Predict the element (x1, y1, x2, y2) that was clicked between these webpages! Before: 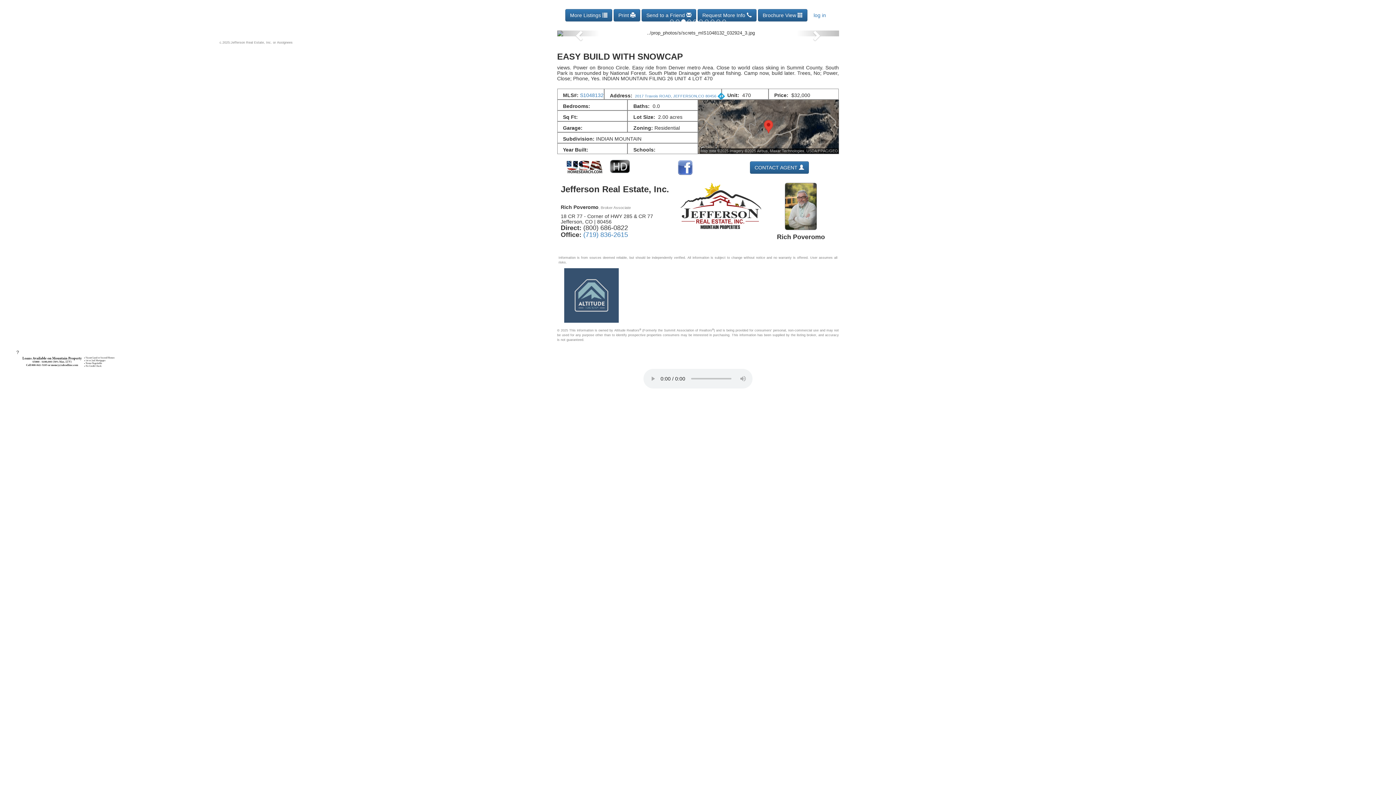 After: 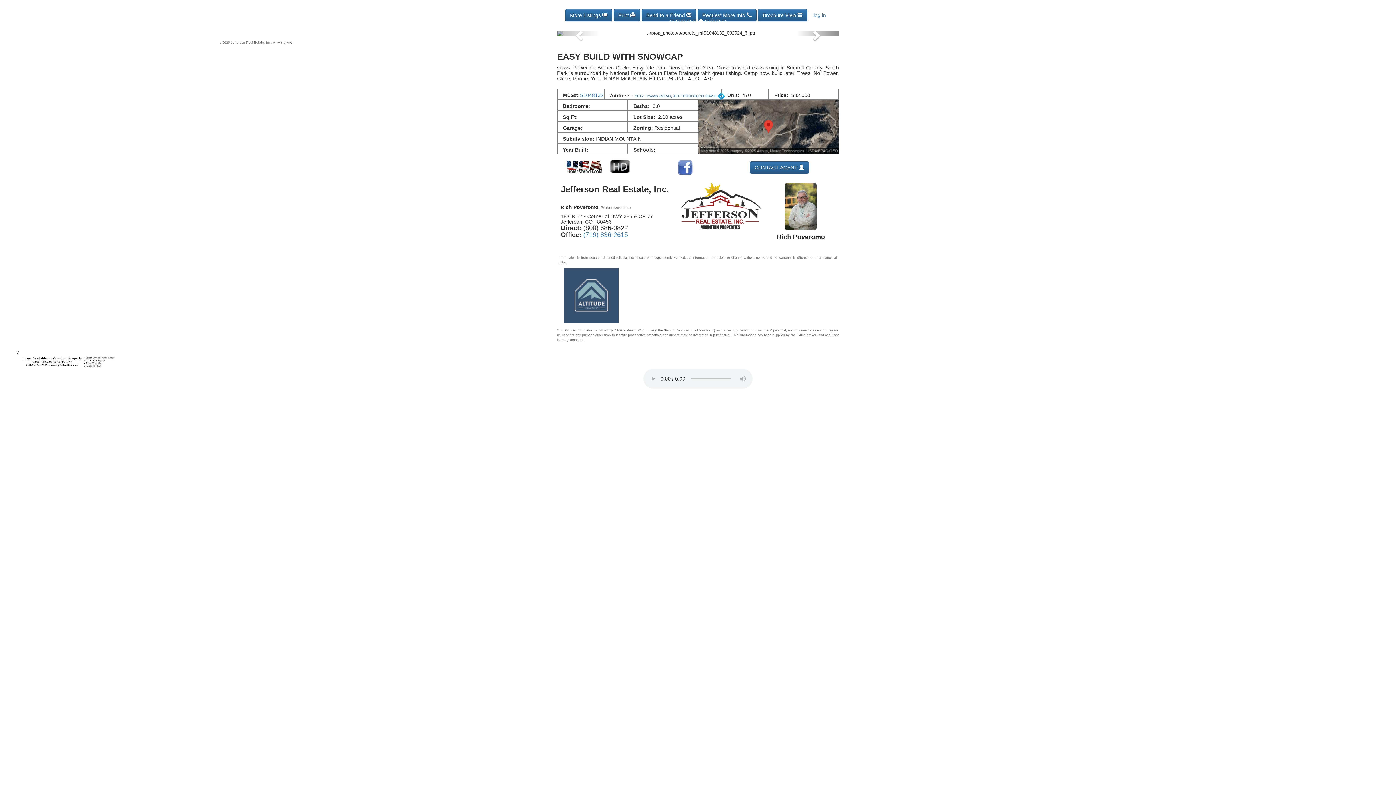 Action: bbox: (796, 30, 839, 36) label: Next